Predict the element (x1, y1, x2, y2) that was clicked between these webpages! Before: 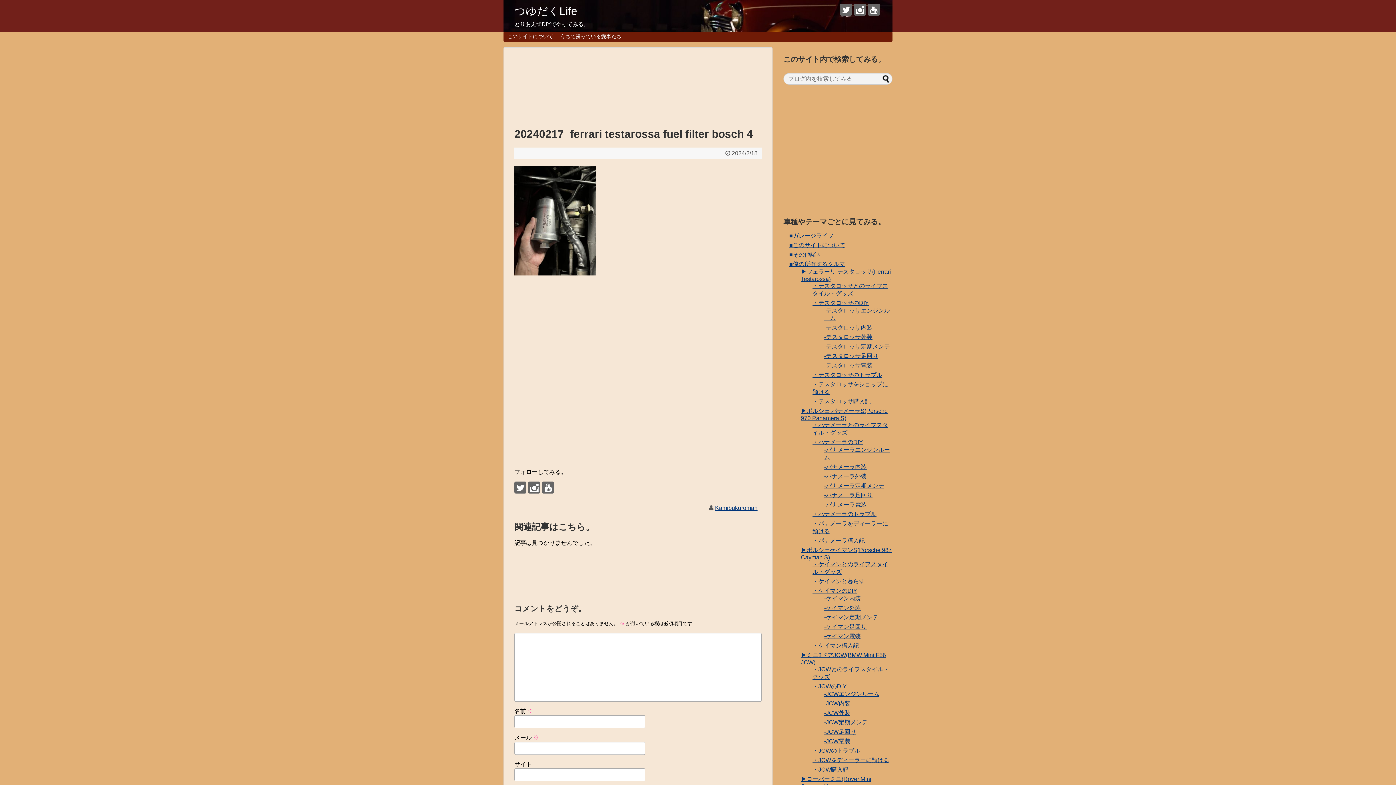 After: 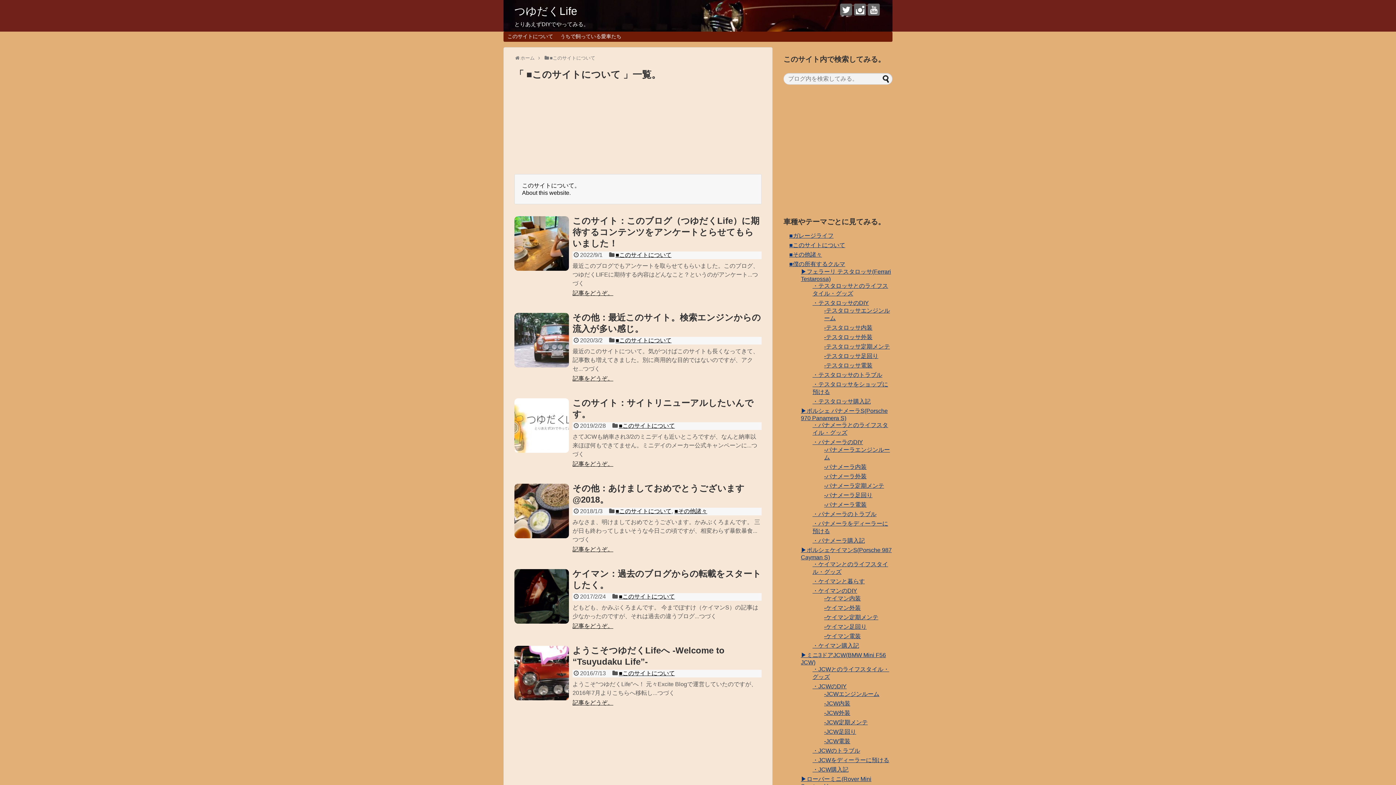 Action: label: ■このサイトについて bbox: (789, 242, 845, 248)